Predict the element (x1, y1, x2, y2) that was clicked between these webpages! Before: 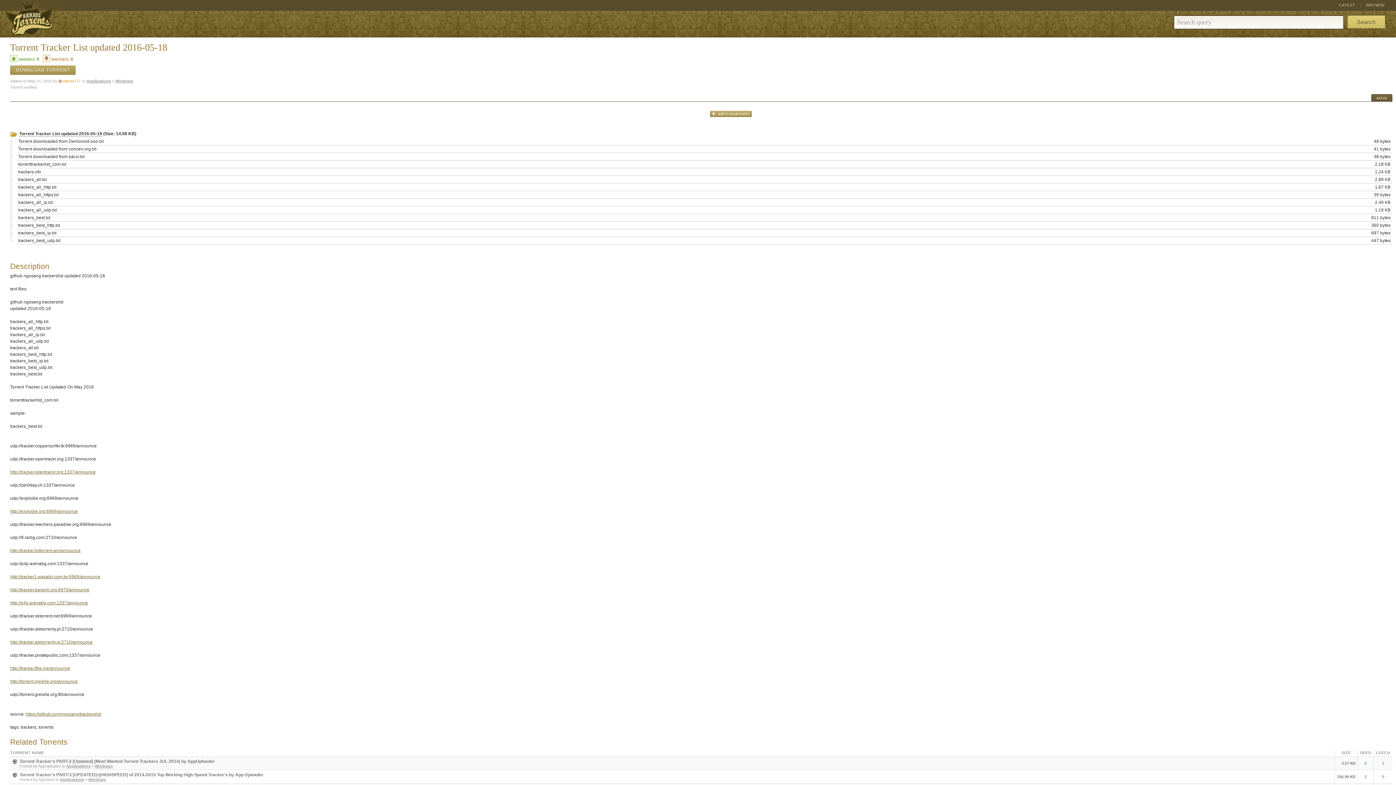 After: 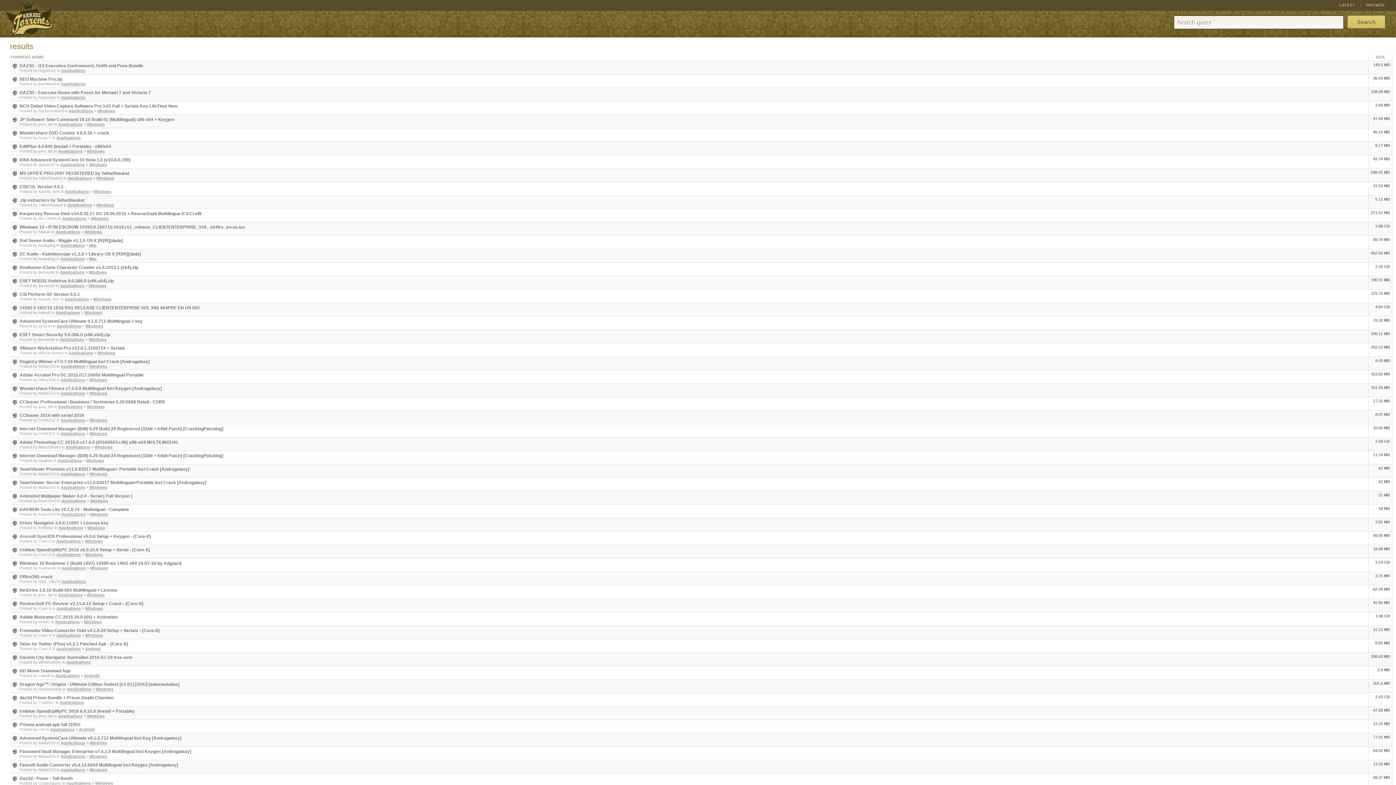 Action: bbox: (59, 777, 84, 782) label: Applications